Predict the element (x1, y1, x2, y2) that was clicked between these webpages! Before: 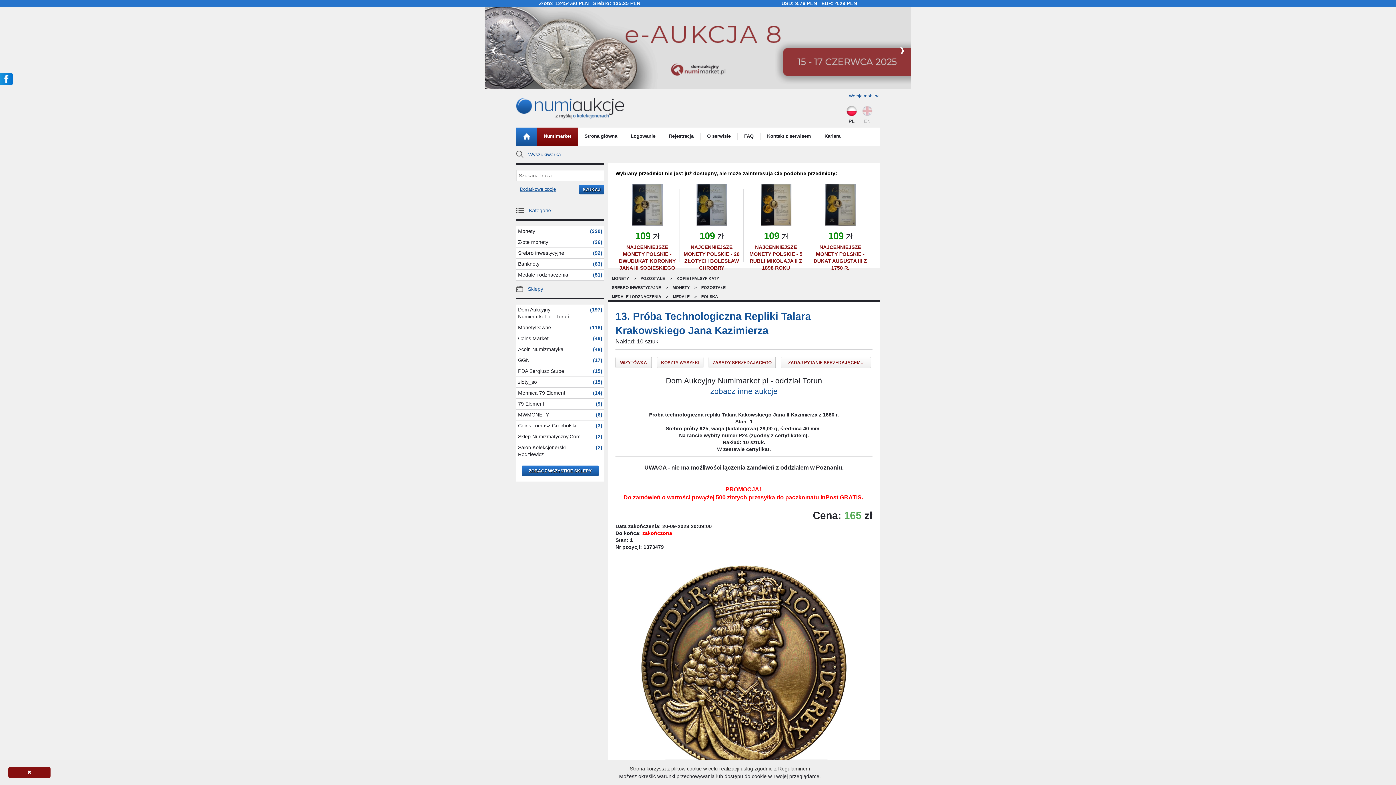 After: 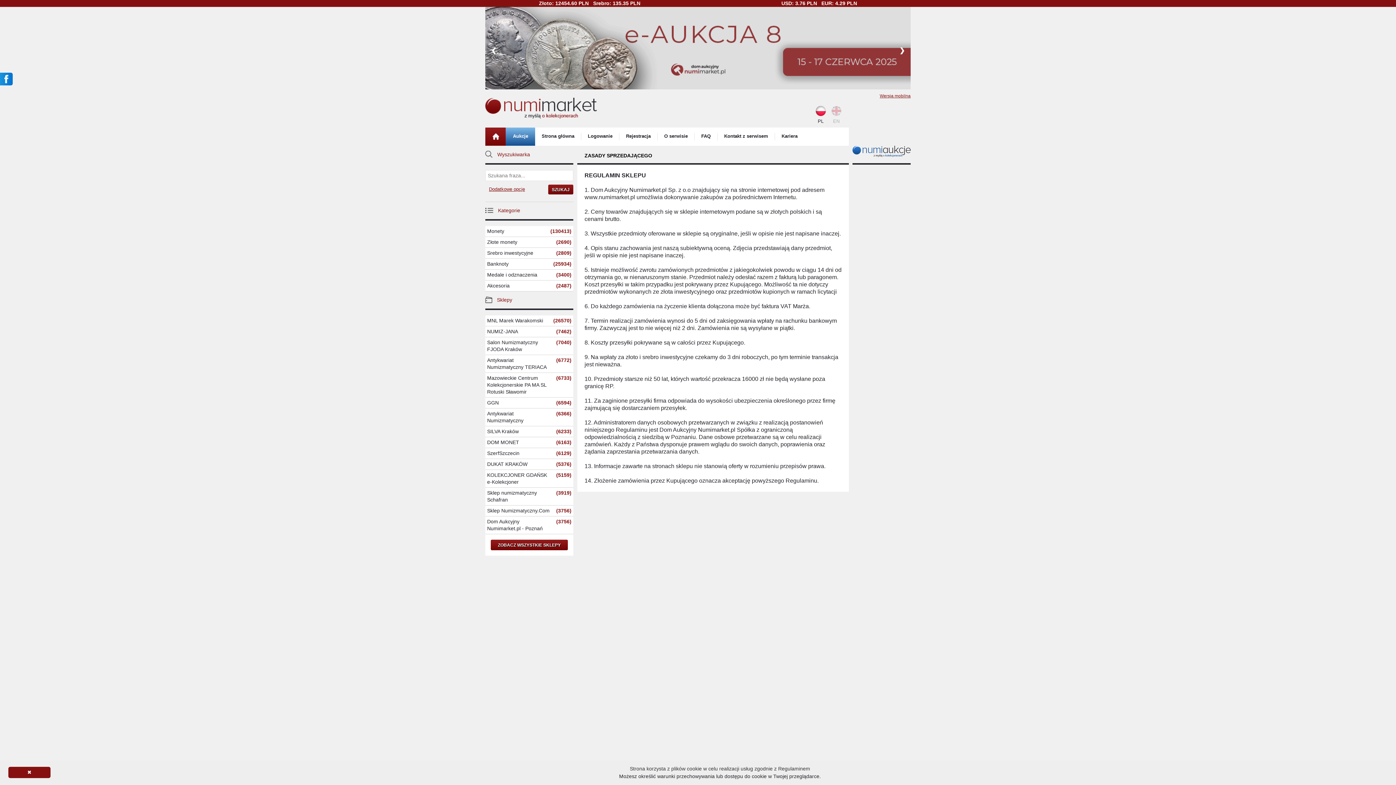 Action: label: ZASADY SPRZEDAJĄCEGO bbox: (708, 357, 775, 368)